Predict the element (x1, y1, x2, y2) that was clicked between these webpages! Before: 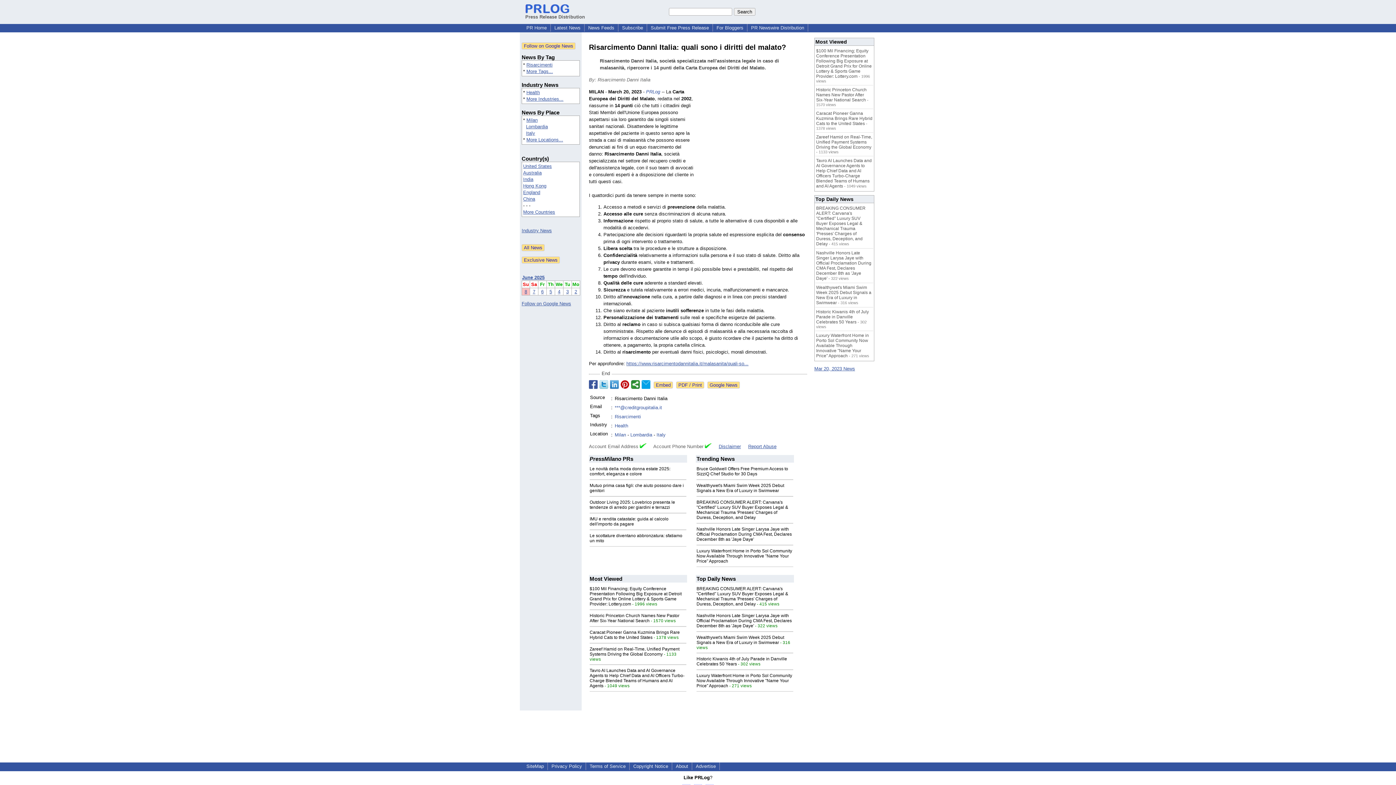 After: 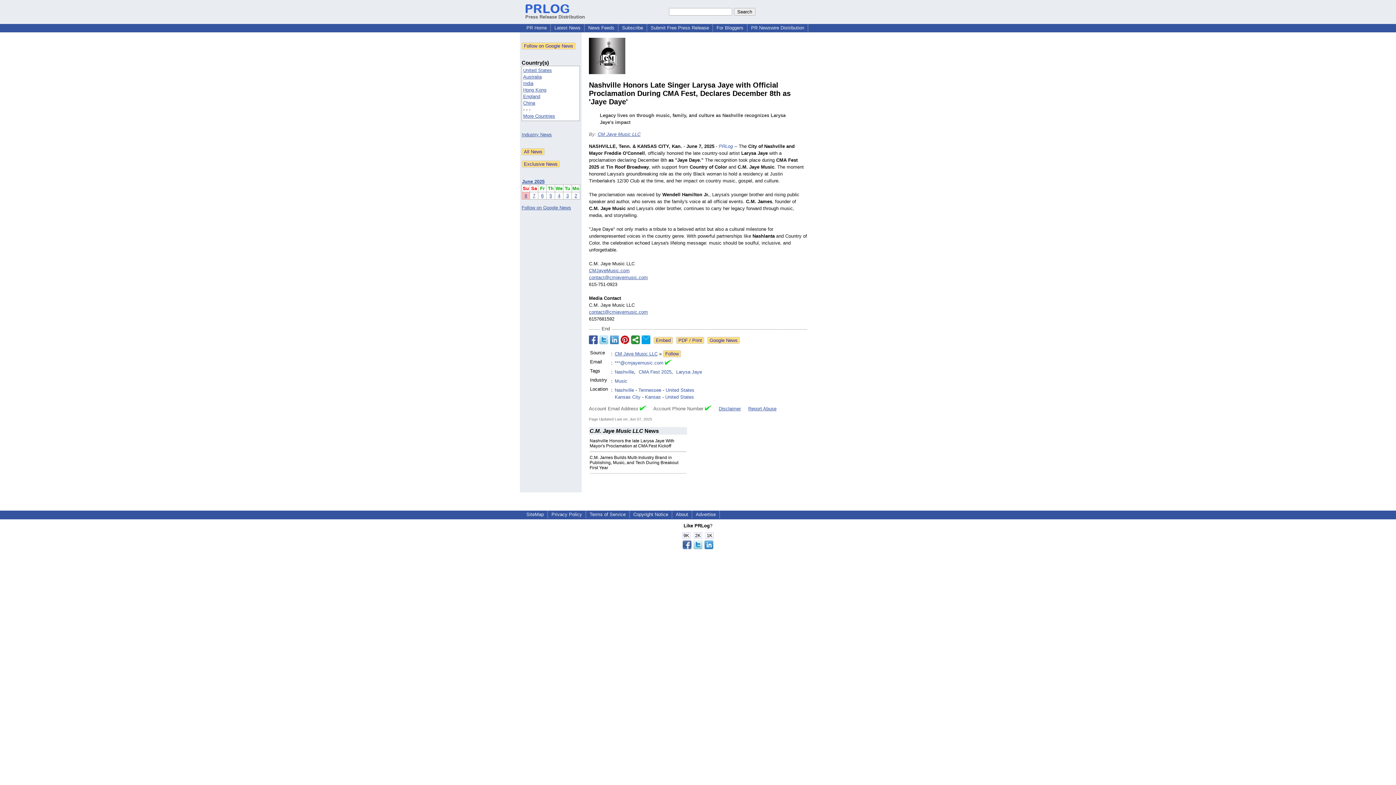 Action: bbox: (696, 613, 792, 628) label: Nashville Honors Late Singer Larysa Jaye with Official Proclamation During CMA Fest, Declares December 8th as 'Jaye Daye'